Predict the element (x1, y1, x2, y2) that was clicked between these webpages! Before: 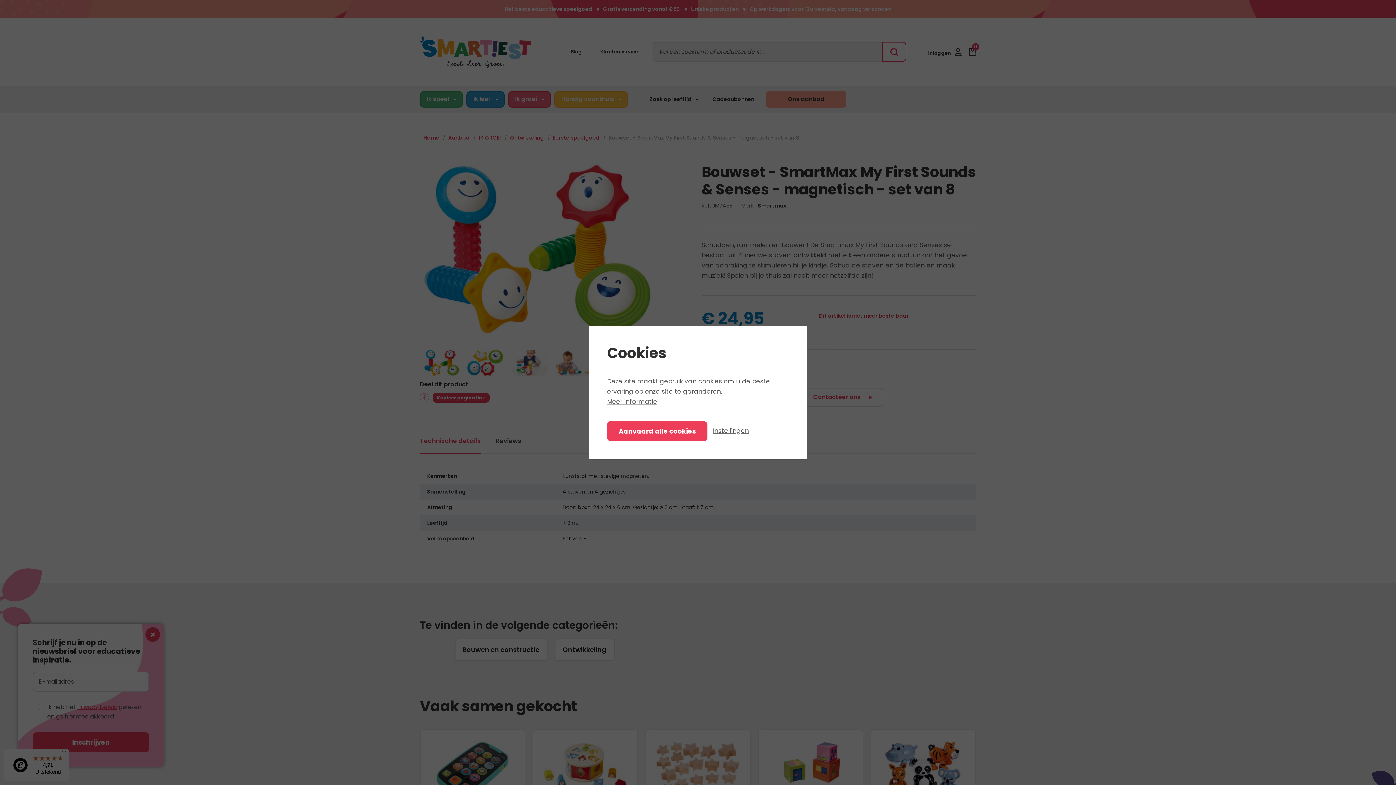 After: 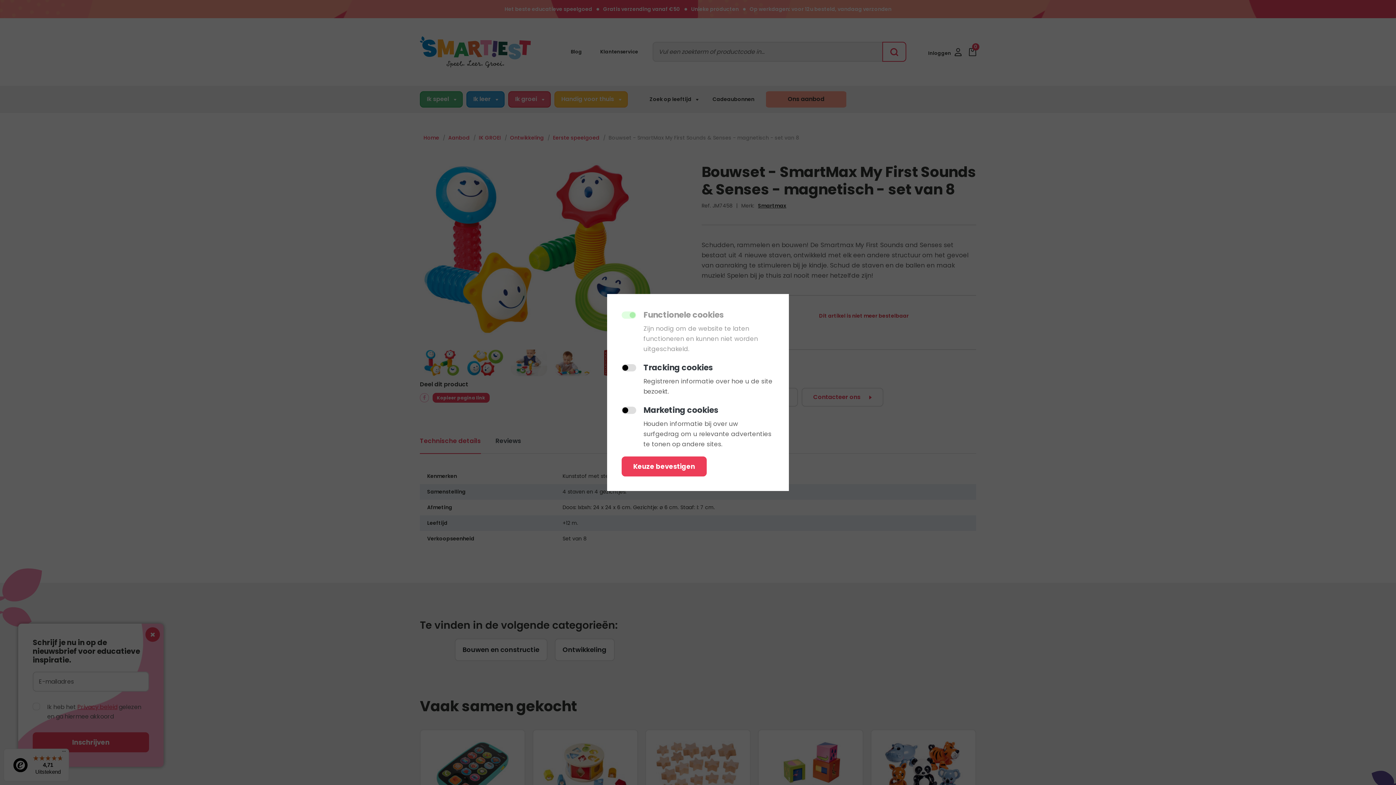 Action: bbox: (713, 426, 749, 435) label: Instellingen